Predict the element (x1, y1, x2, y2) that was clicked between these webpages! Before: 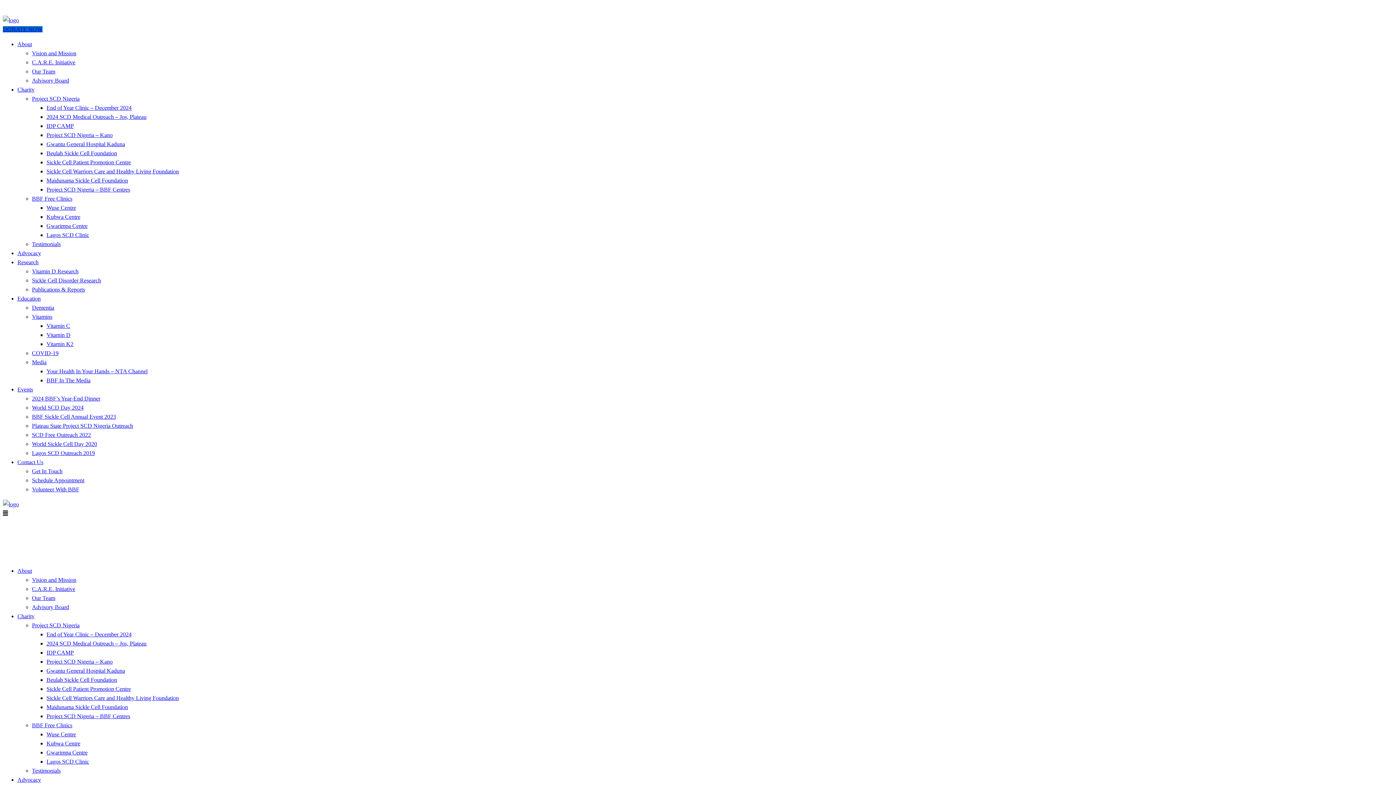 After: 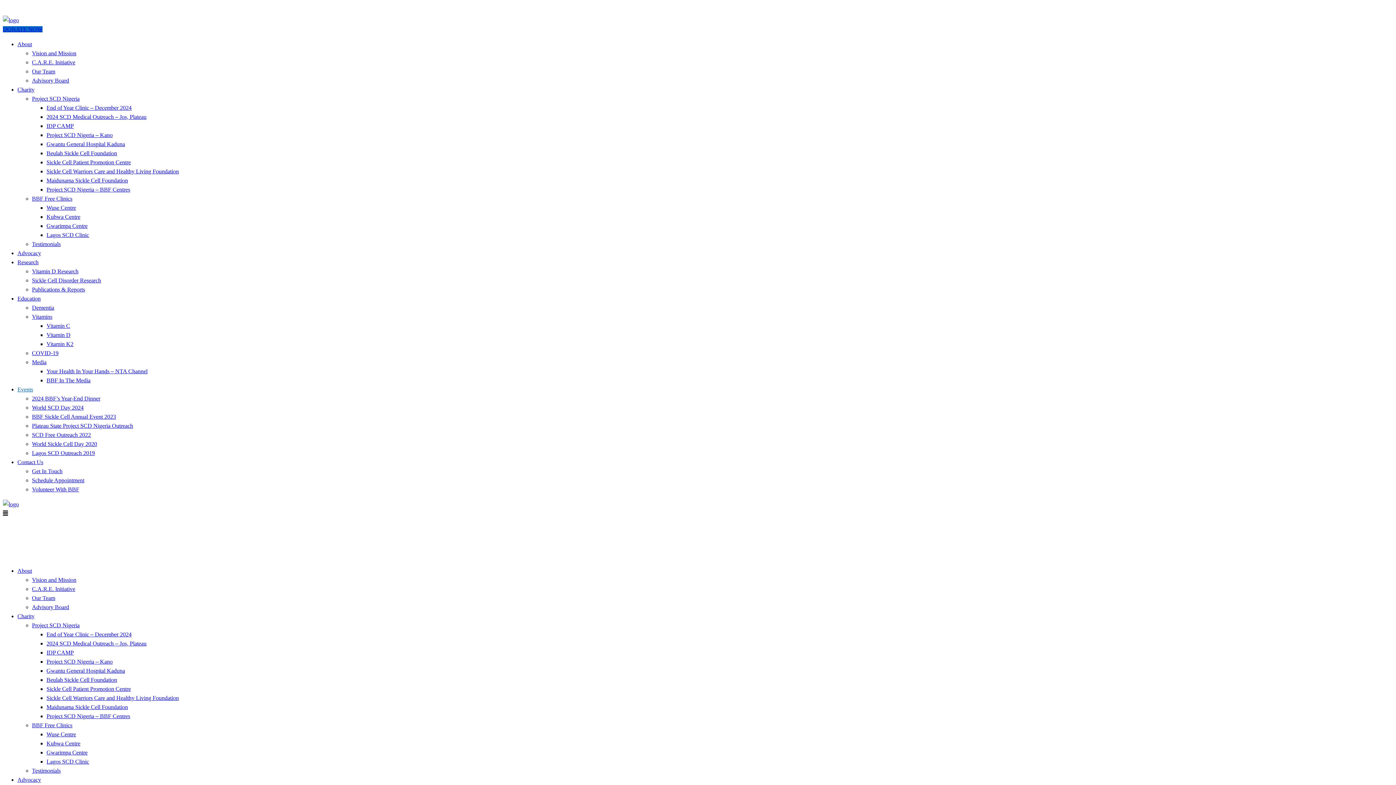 Action: bbox: (17, 386, 33, 392) label: Events